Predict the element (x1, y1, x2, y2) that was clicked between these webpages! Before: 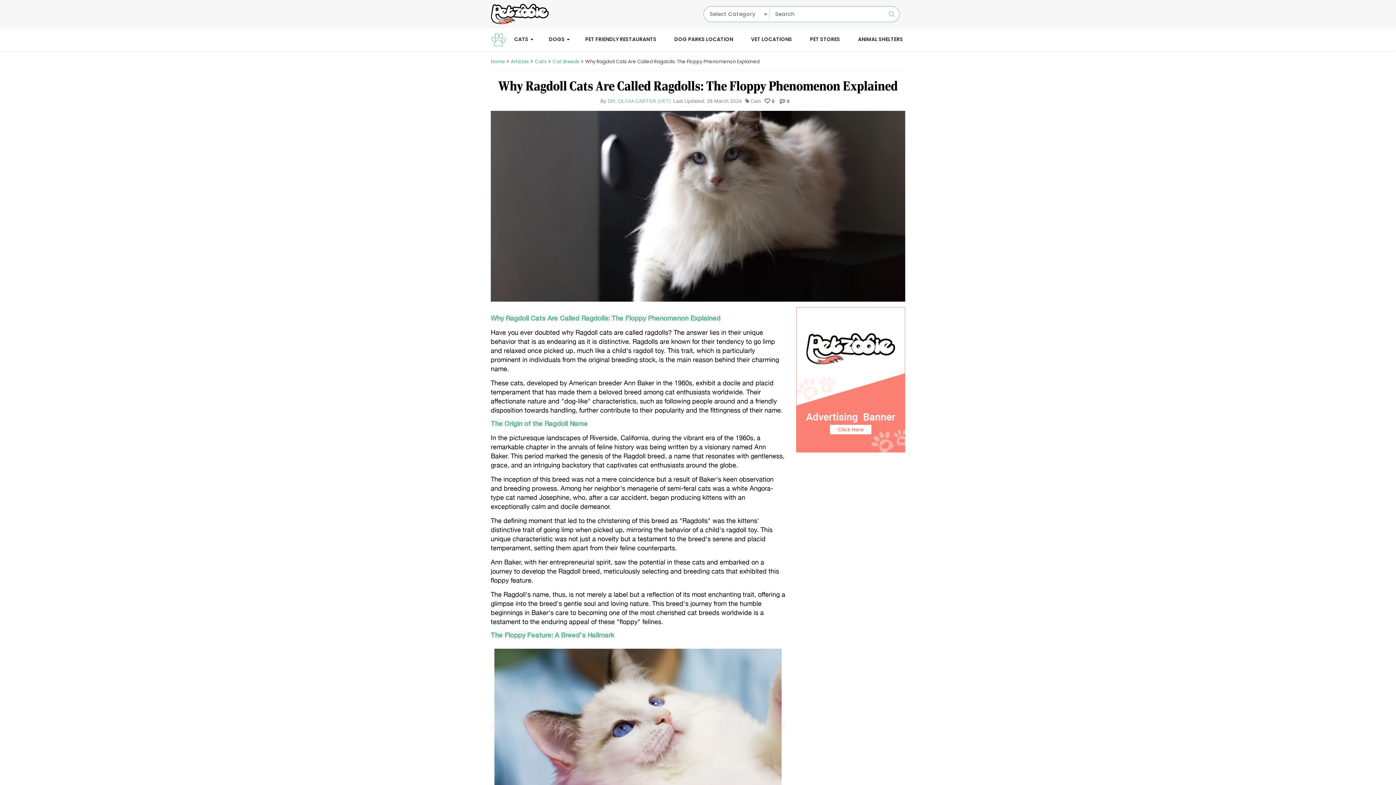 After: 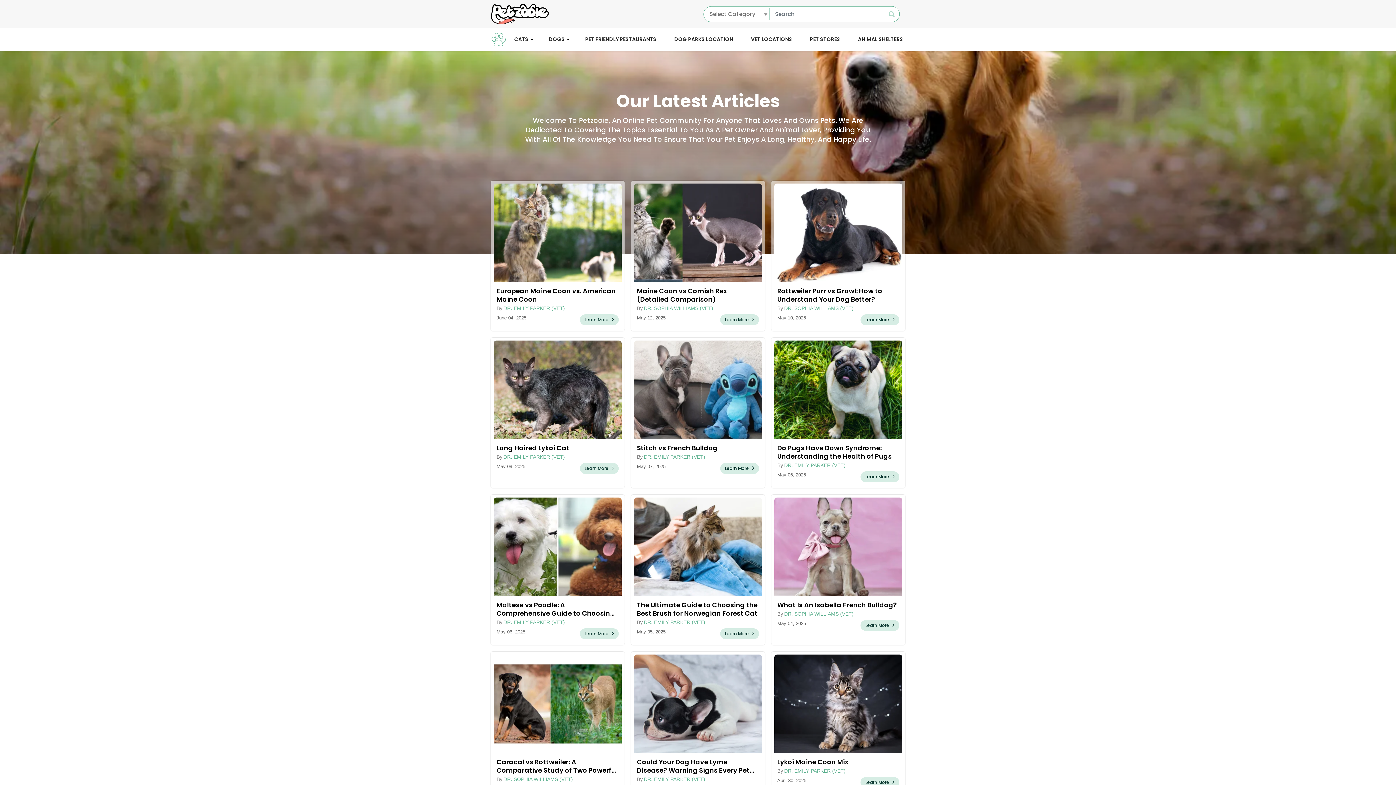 Action: bbox: (490, 3, 549, 24)